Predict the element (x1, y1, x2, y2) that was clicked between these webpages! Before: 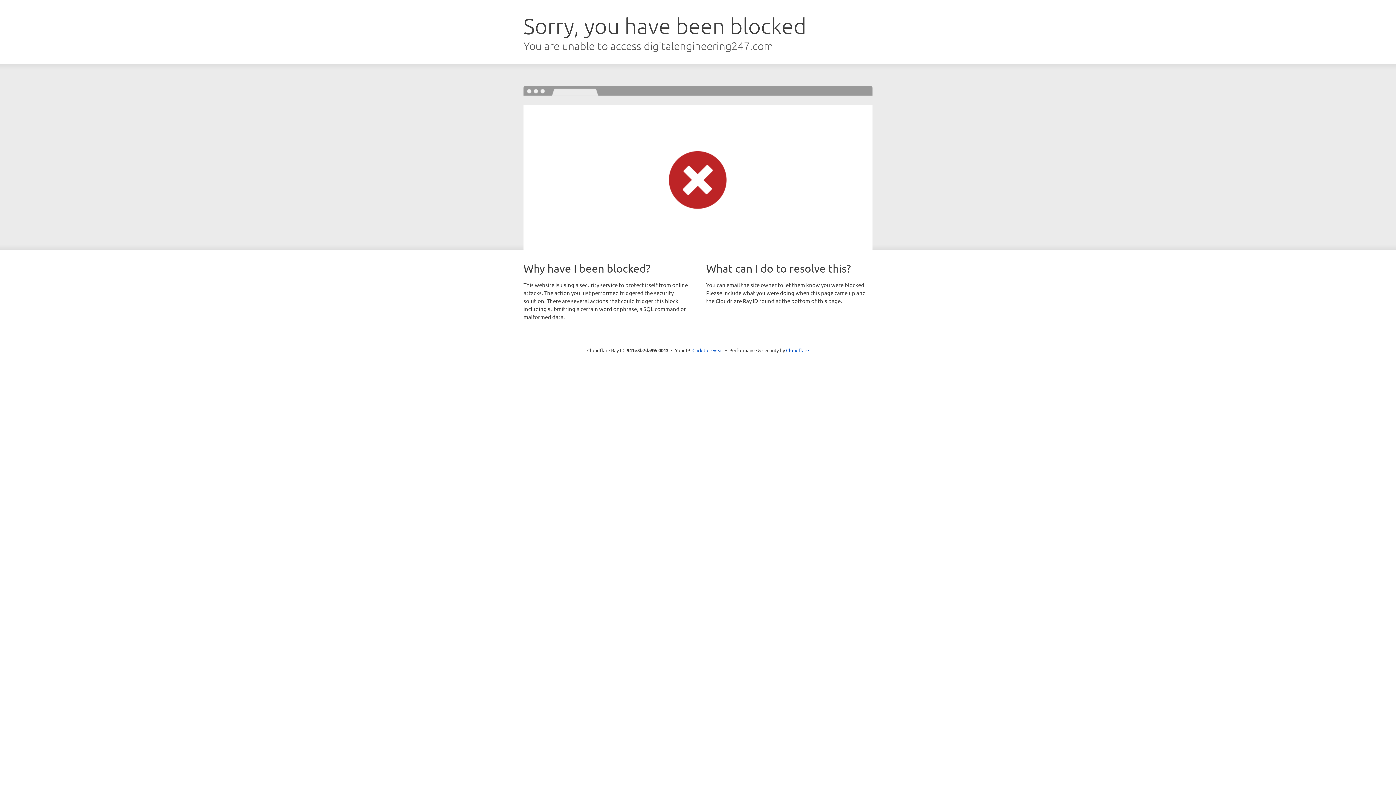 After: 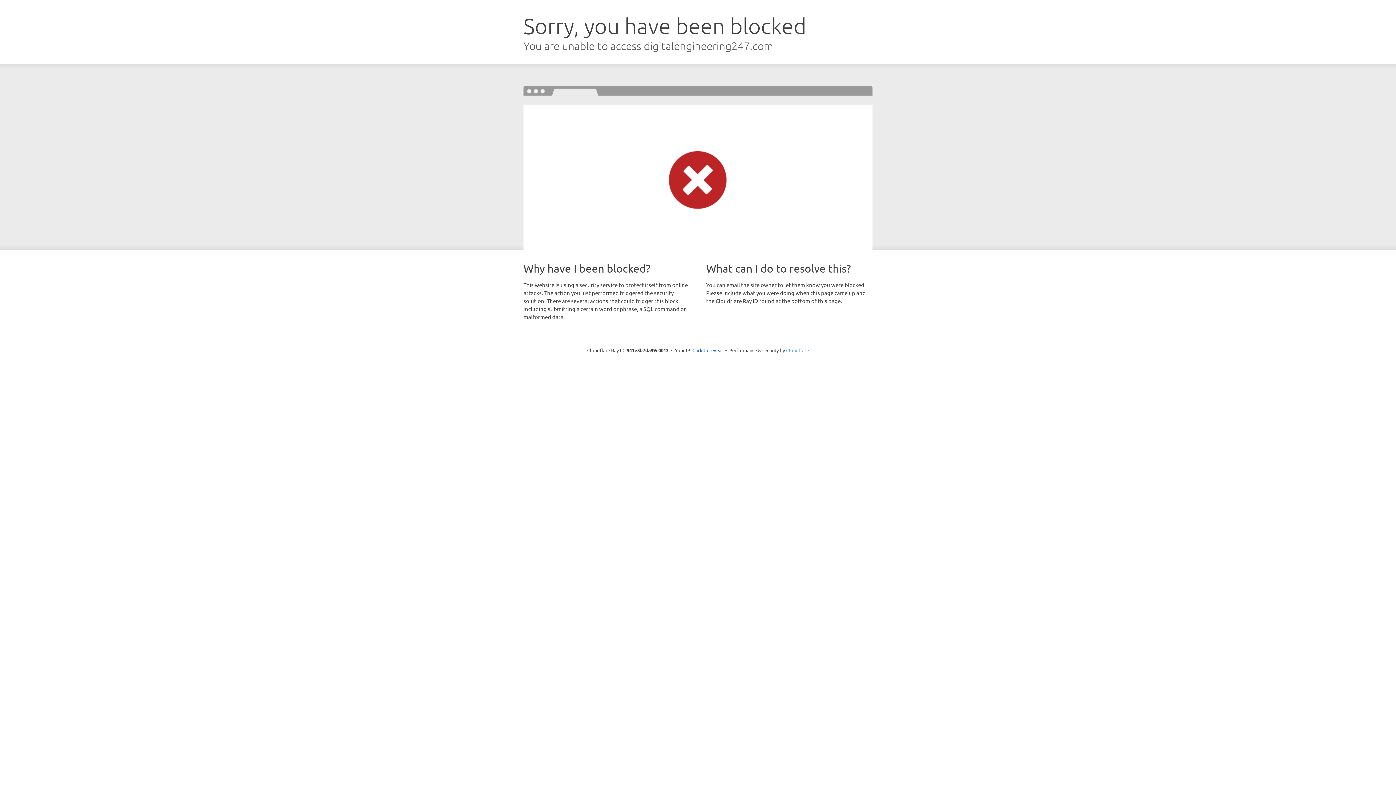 Action: bbox: (786, 347, 809, 353) label: Cloudflare